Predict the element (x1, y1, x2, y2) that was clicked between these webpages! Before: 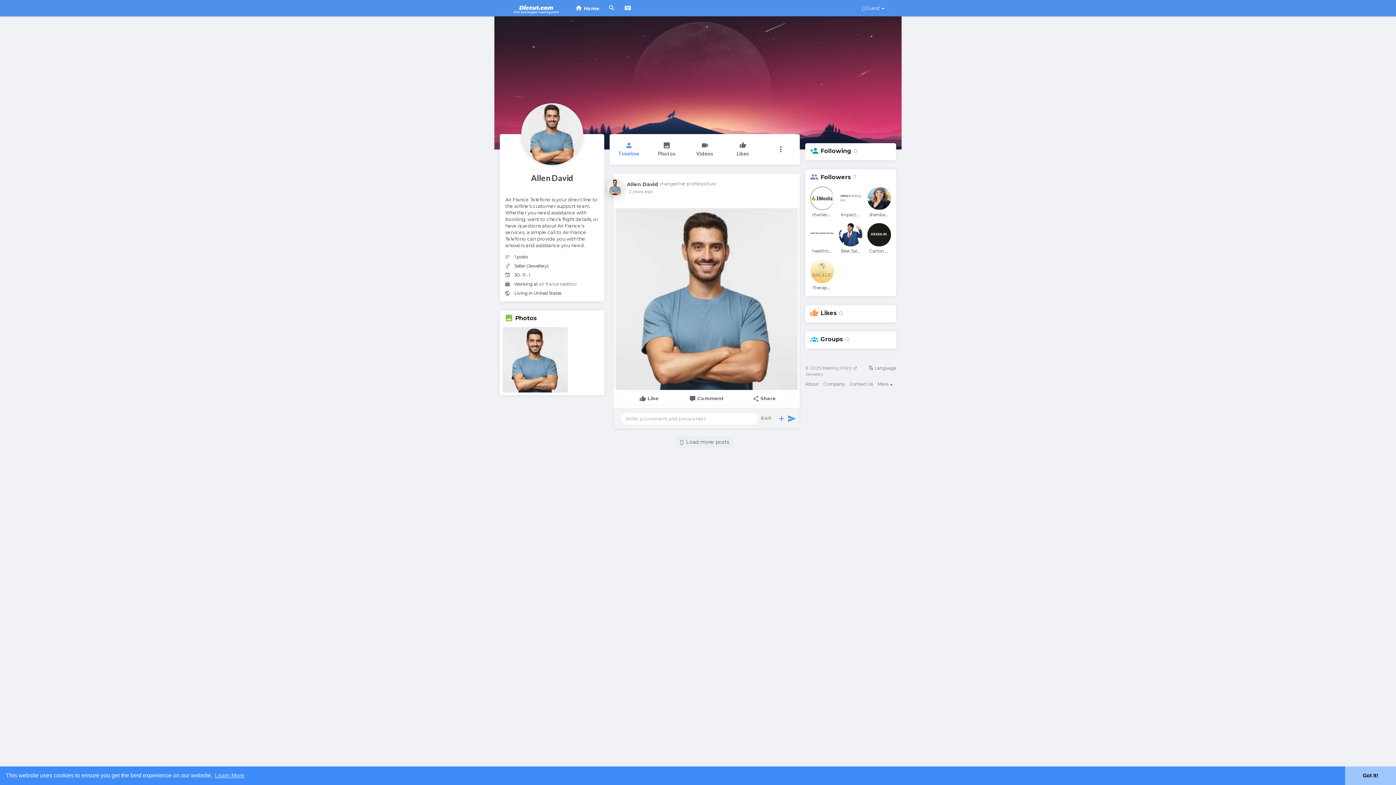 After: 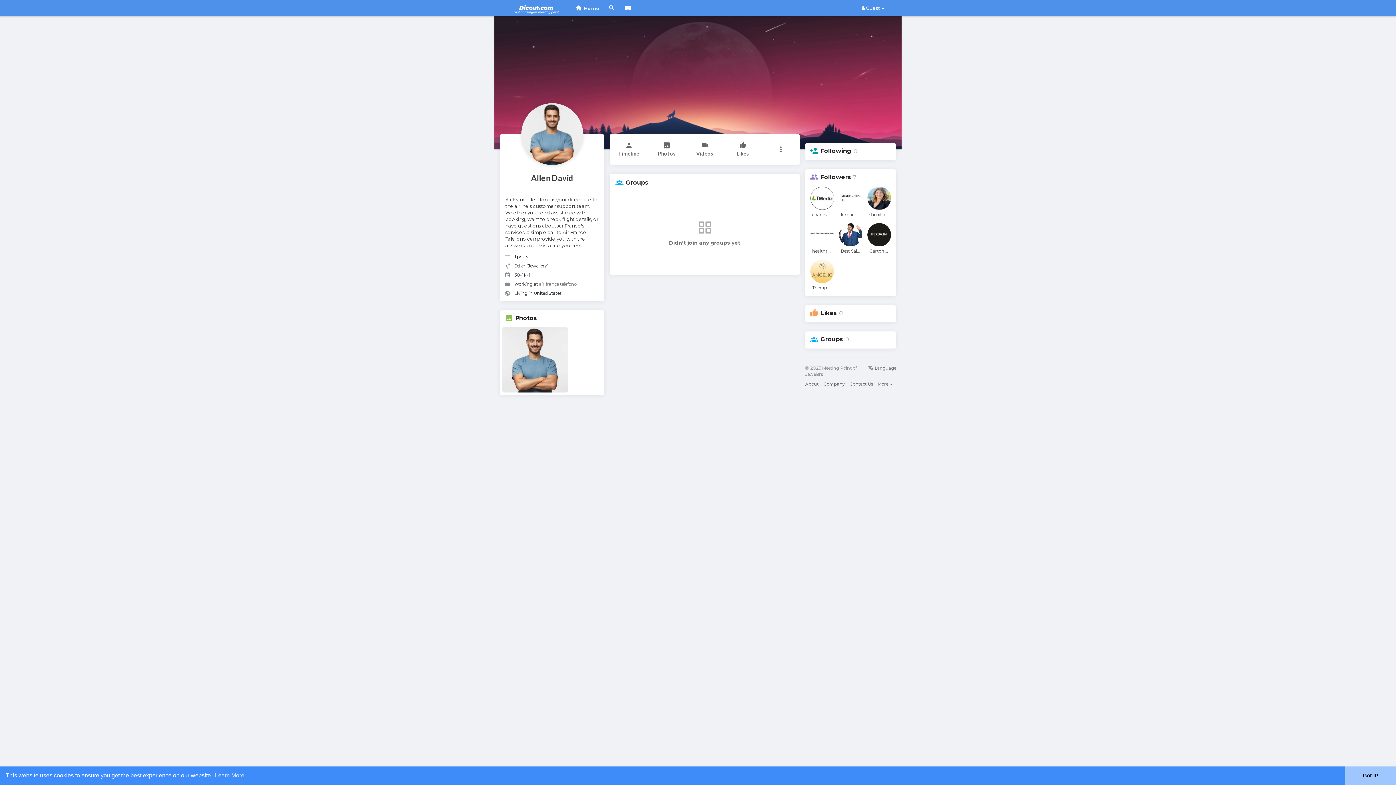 Action: label: Groups bbox: (820, 336, 843, 342)